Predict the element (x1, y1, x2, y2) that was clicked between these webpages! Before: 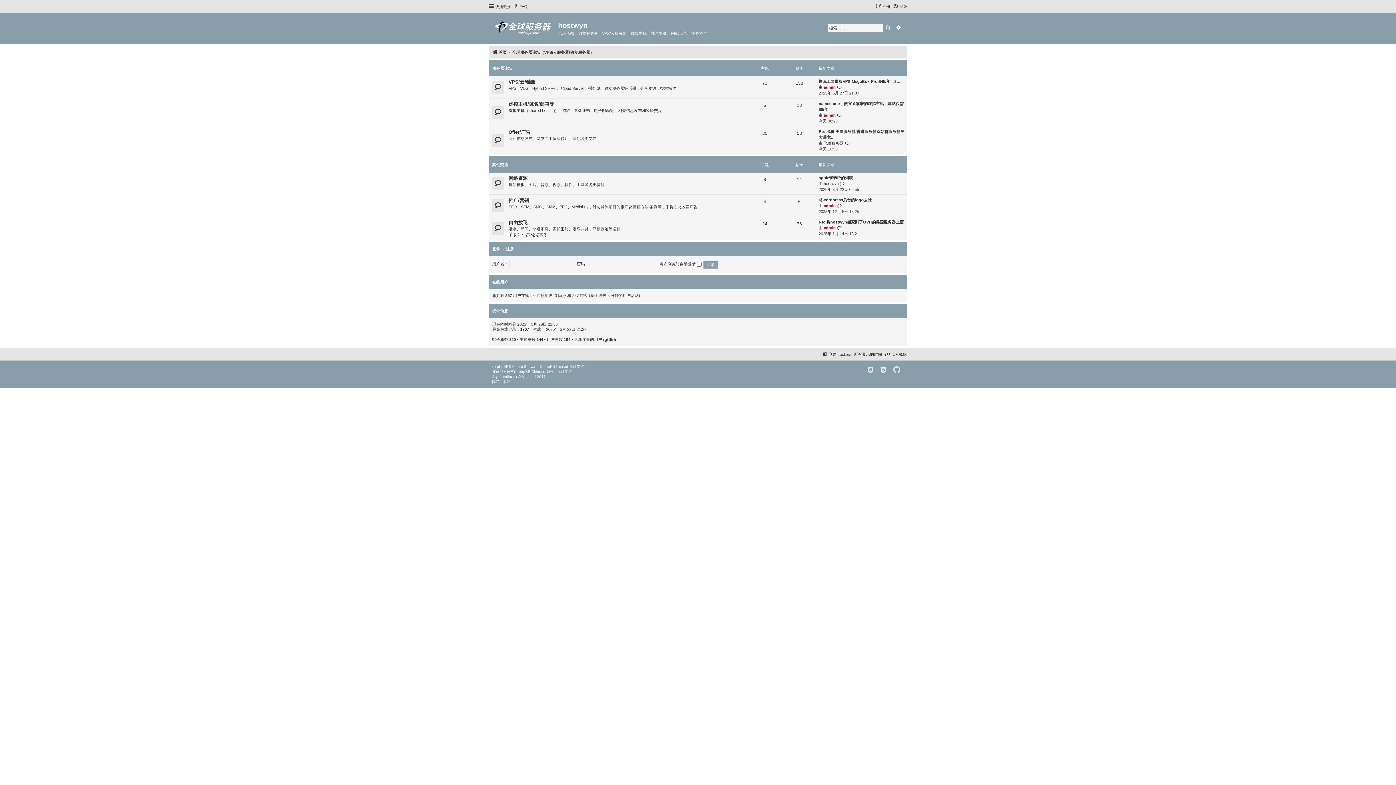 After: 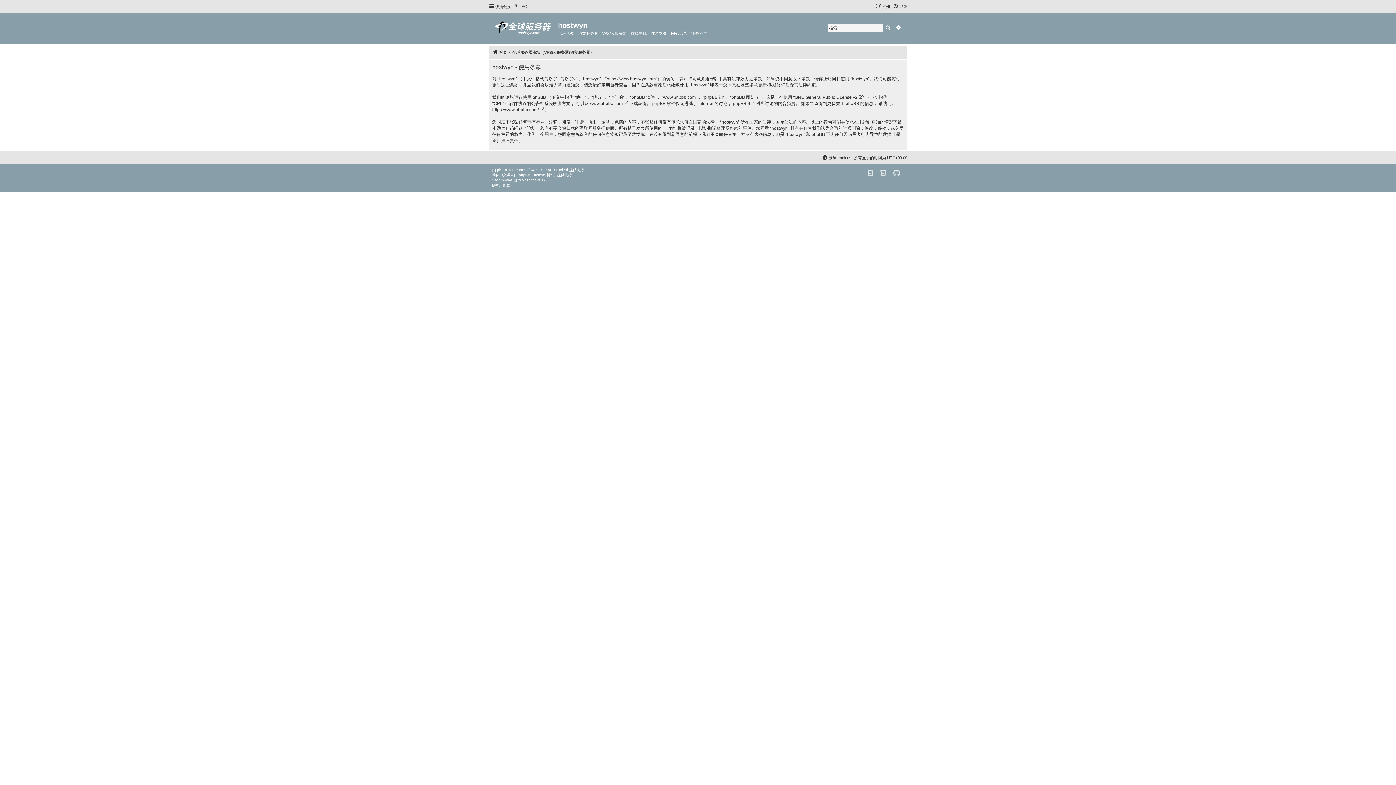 Action: bbox: (502, 379, 510, 384) label: 条款